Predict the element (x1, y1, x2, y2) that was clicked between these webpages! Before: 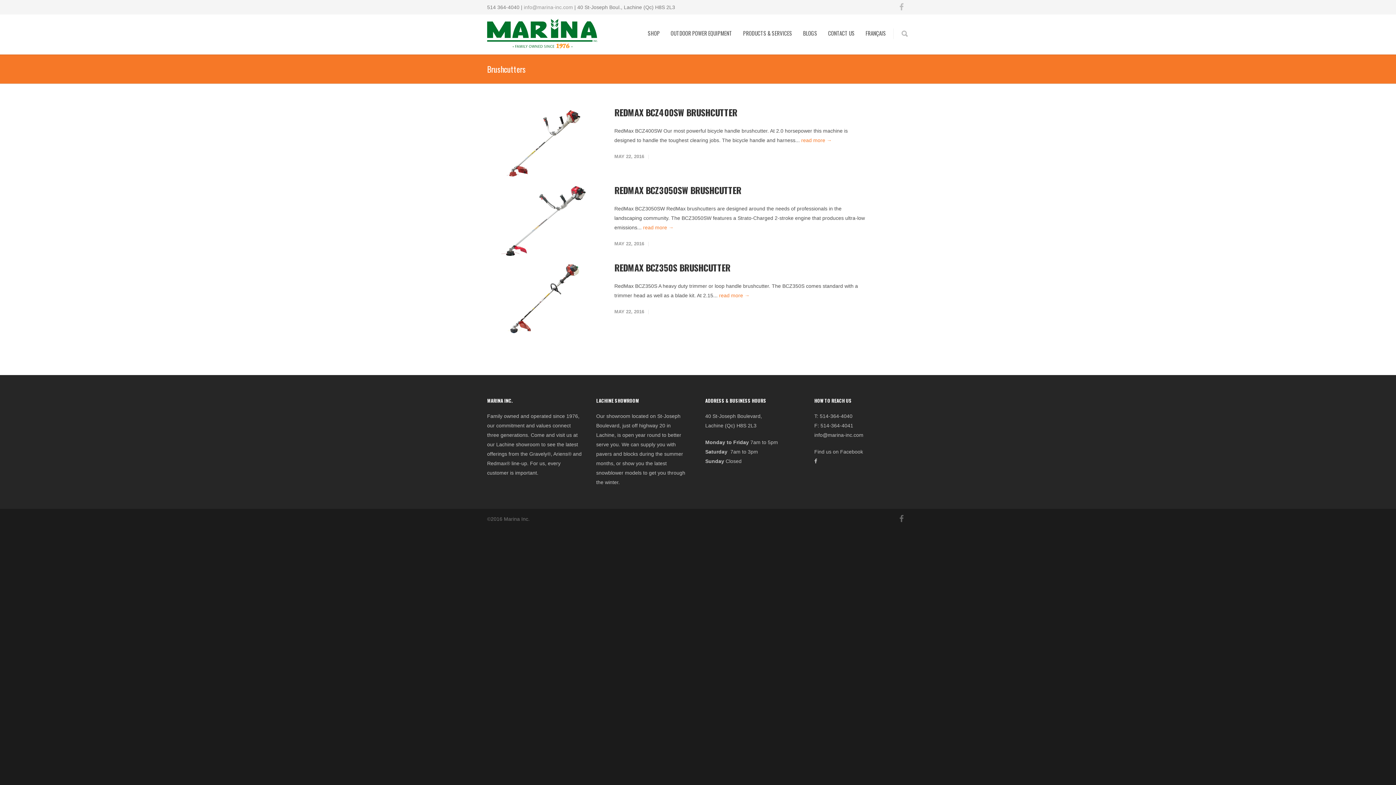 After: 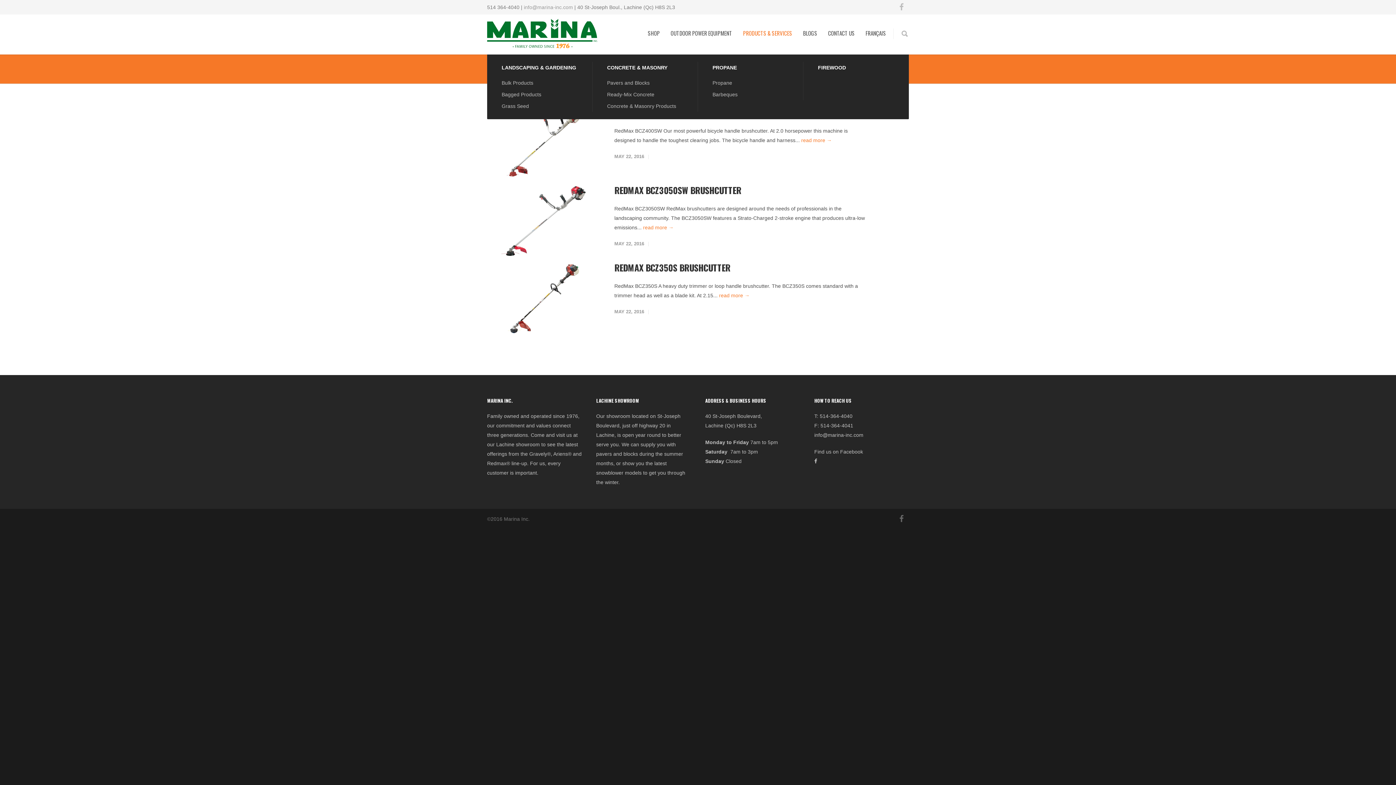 Action: bbox: (737, 29, 797, 37) label: PRODUCTS & SERVICES